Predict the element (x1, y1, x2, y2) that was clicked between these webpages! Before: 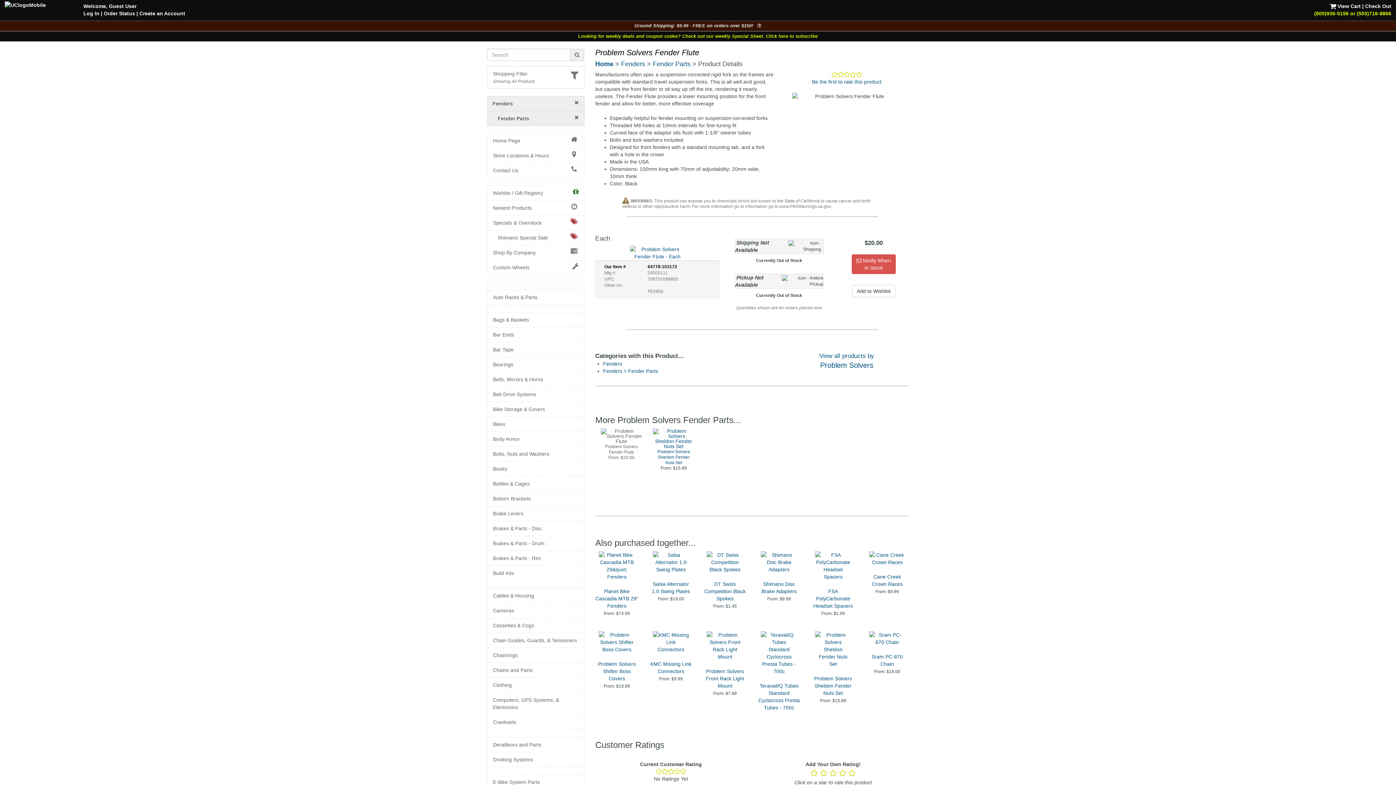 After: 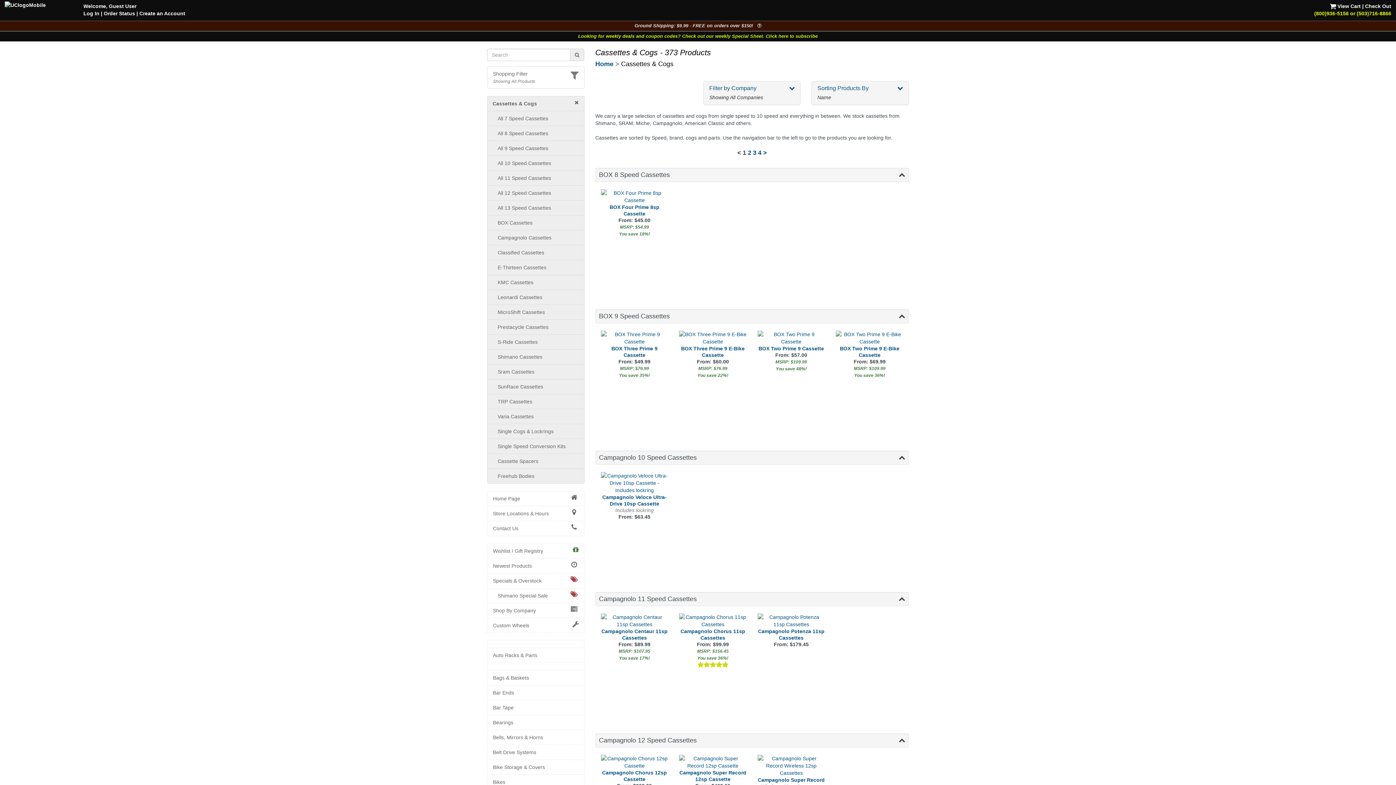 Action: bbox: (493, 622, 578, 629) label: Cassettes & Cogs